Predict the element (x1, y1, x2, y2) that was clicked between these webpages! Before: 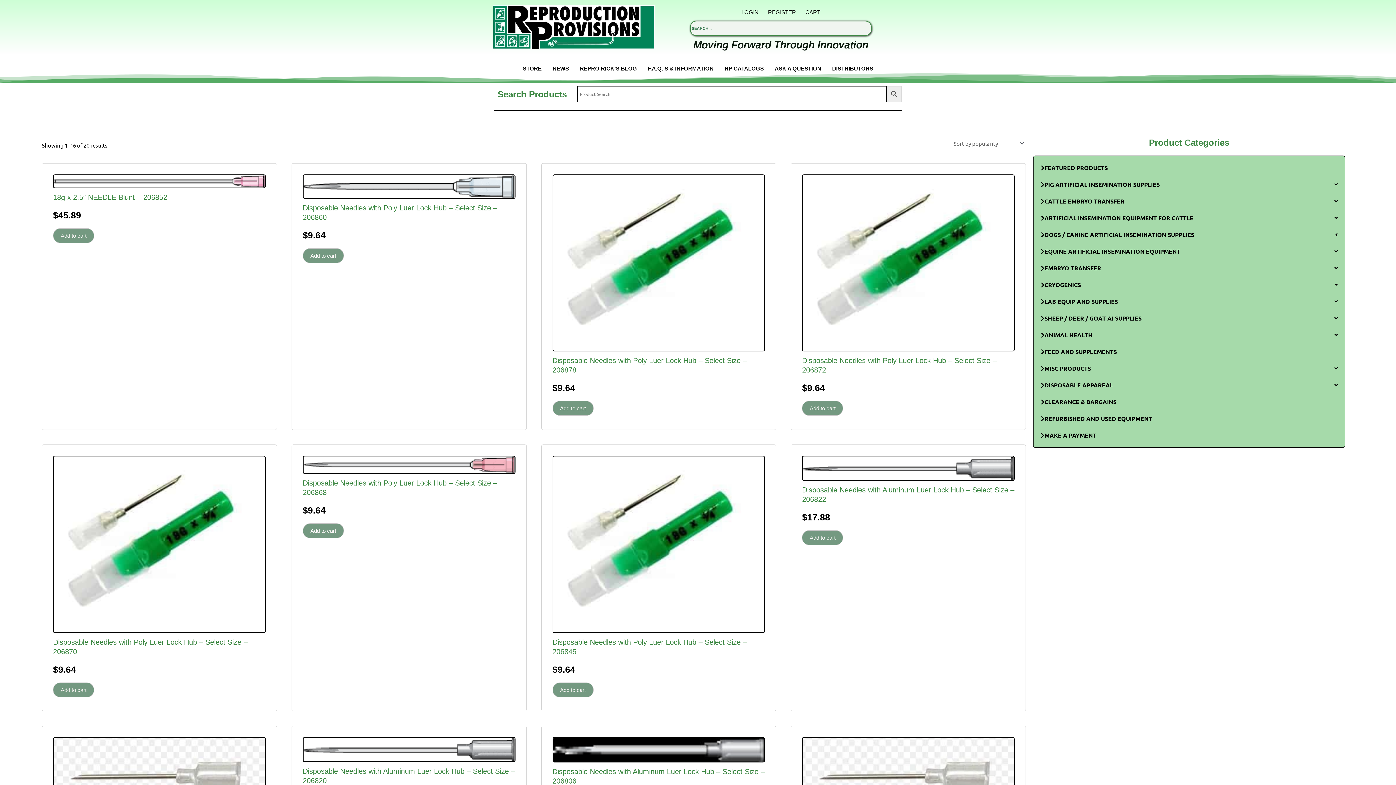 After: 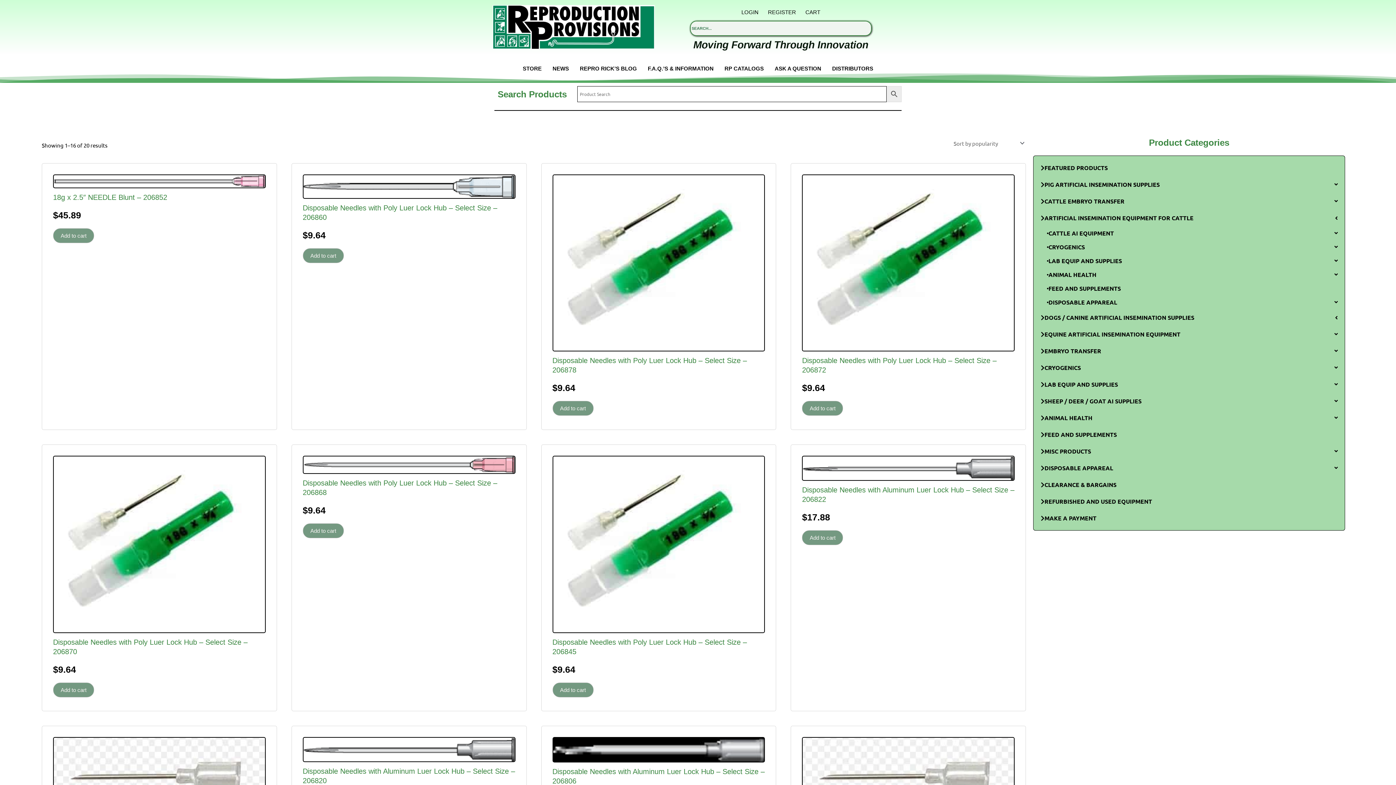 Action: label: ARTIFICIAL INSEMINATION EQUIPMENT FOR CATTLE bbox: (1033, 209, 1344, 226)